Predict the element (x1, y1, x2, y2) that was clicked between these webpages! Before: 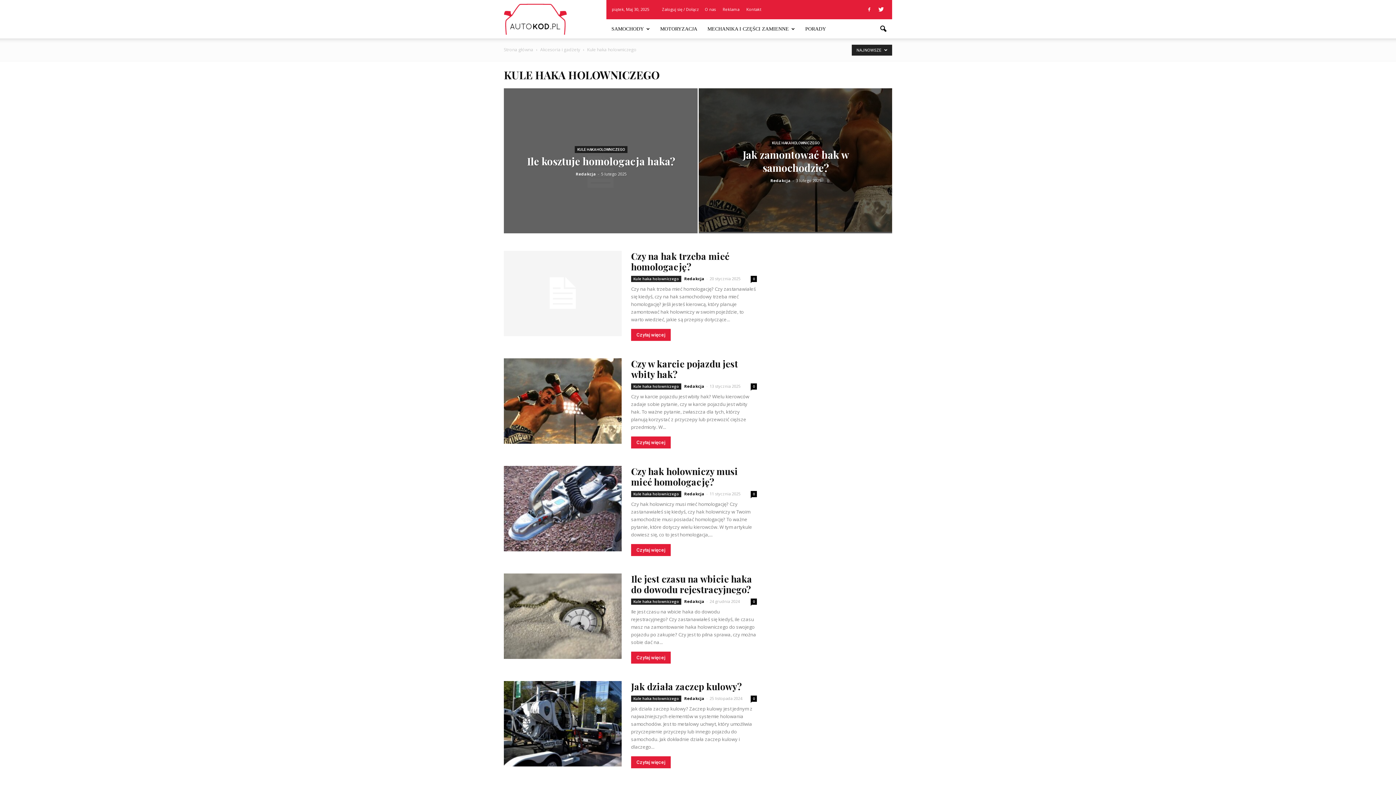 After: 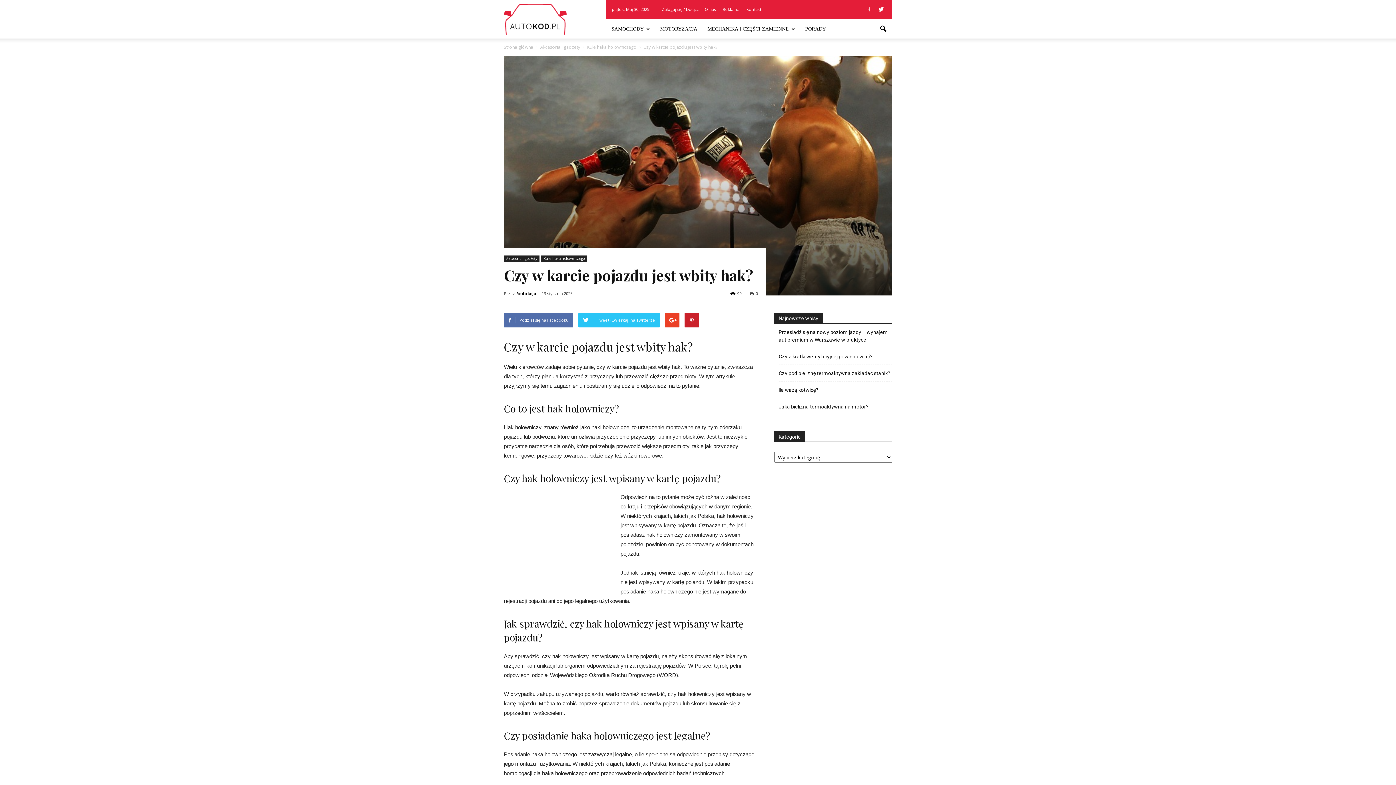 Action: bbox: (750, 383, 757, 389) label: 0